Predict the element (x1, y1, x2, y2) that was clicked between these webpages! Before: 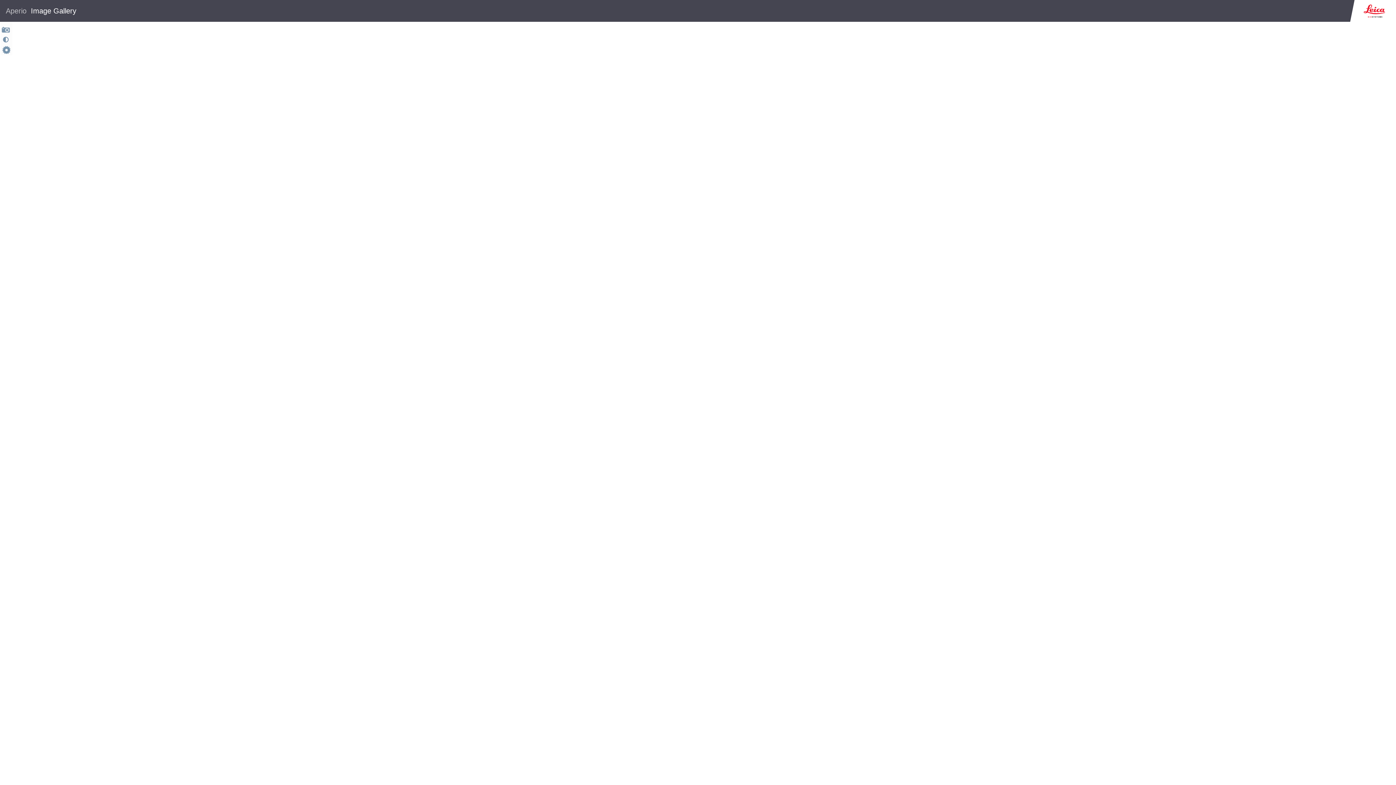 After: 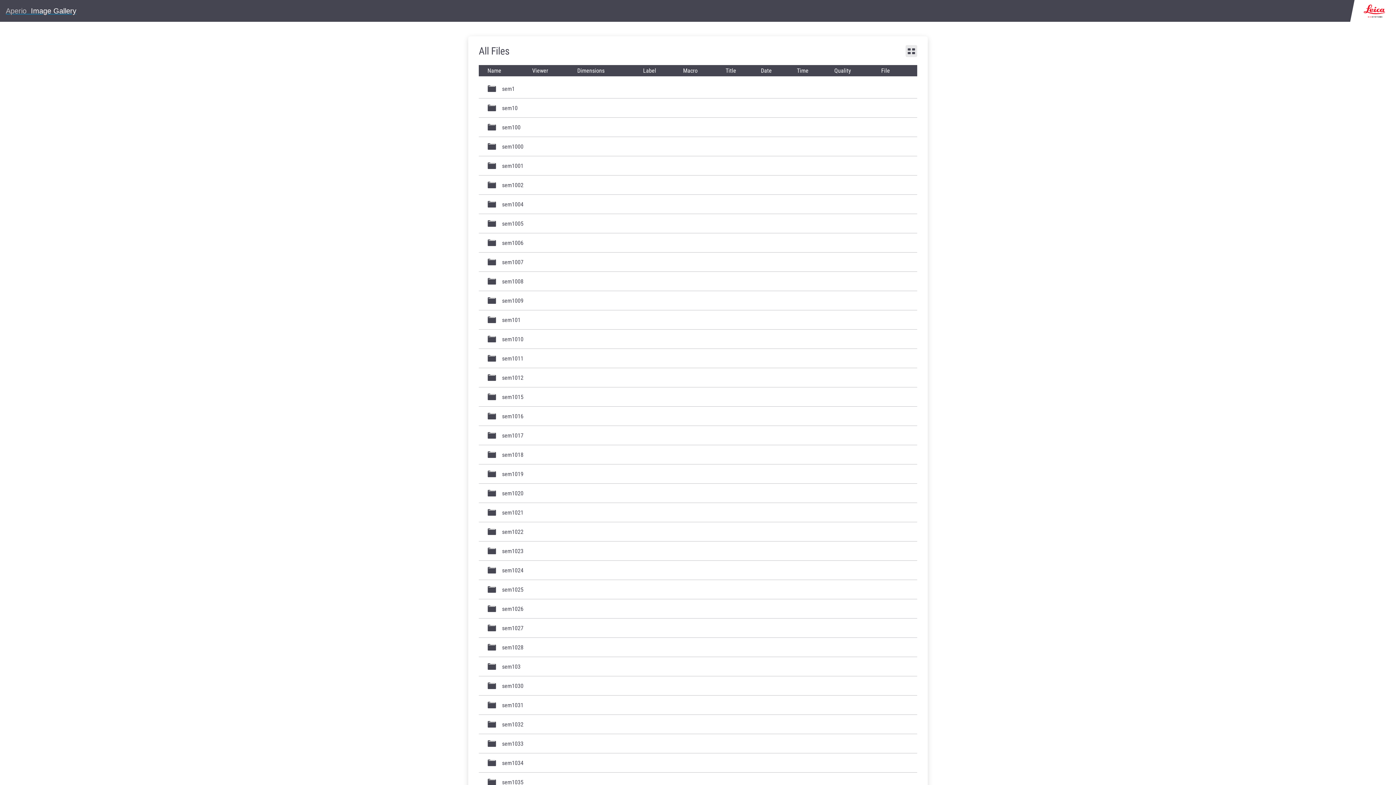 Action: bbox: (5, 6, 76, 14) label: Aperio  Image Gallery